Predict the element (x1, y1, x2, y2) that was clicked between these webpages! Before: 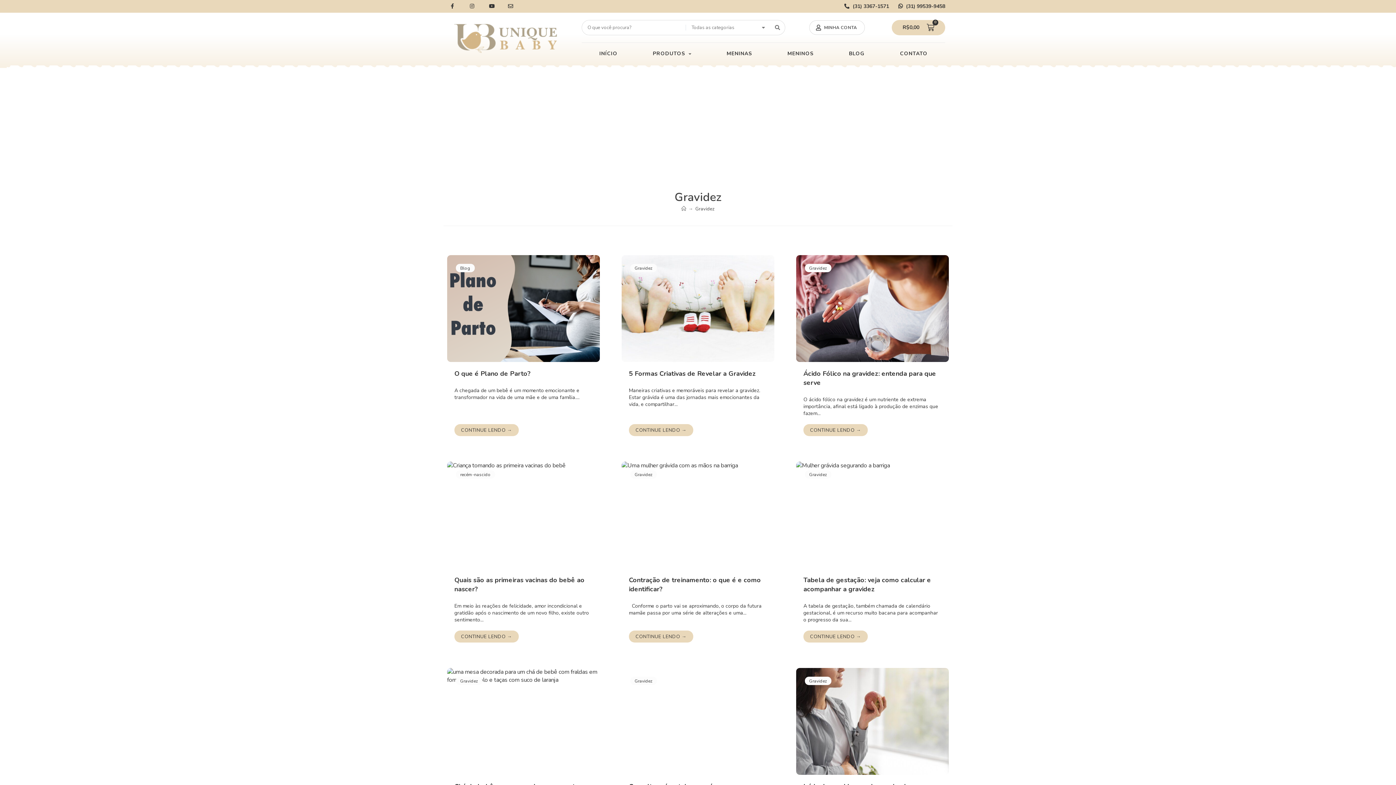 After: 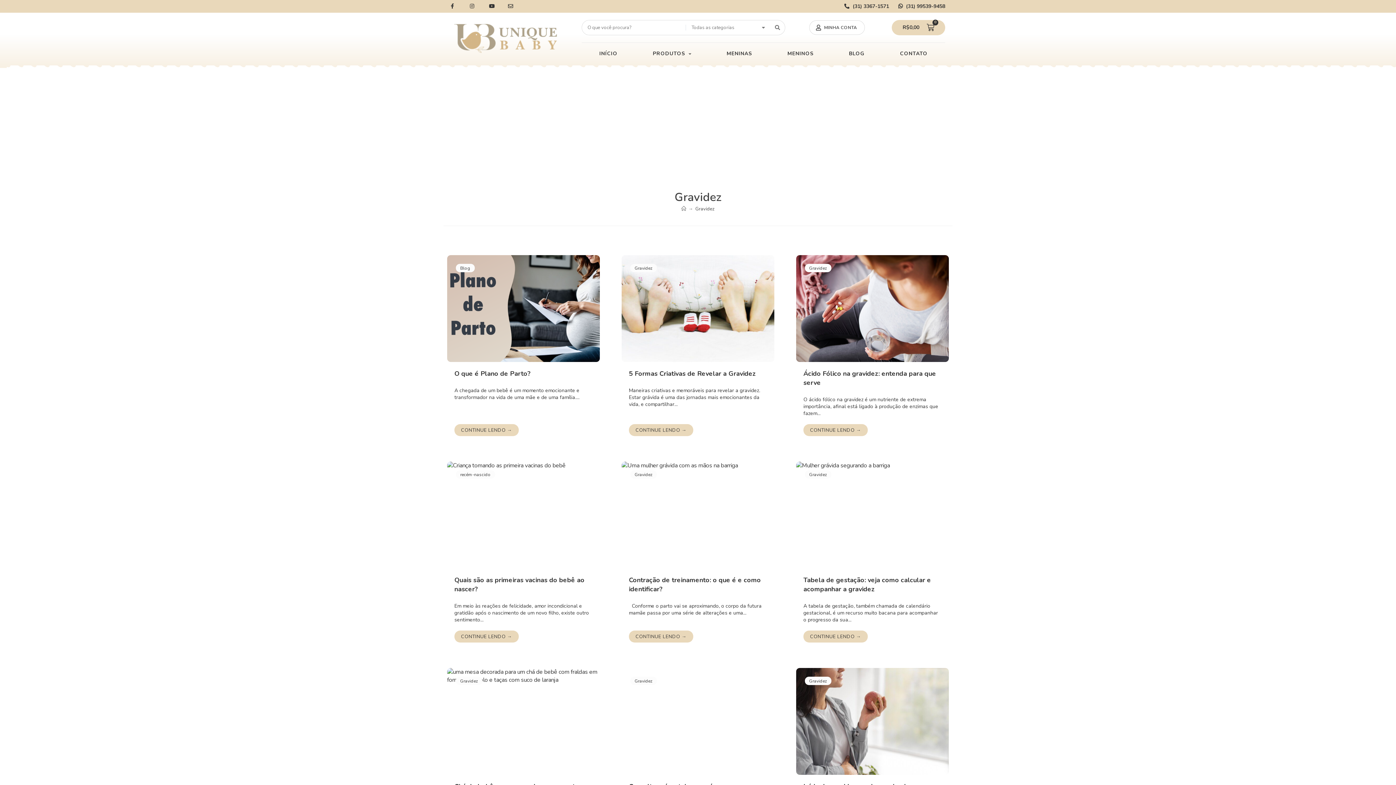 Action: bbox: (470, 3, 478, 9)